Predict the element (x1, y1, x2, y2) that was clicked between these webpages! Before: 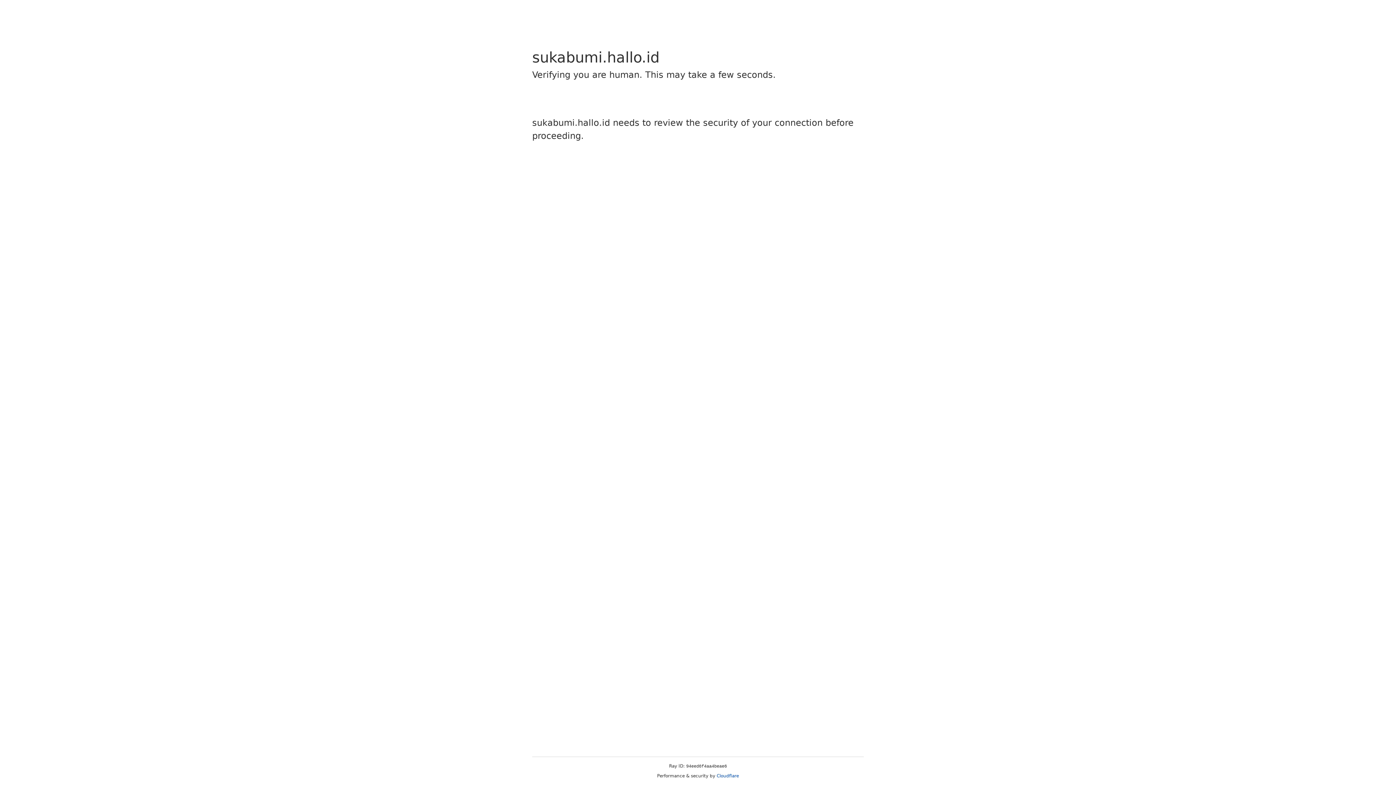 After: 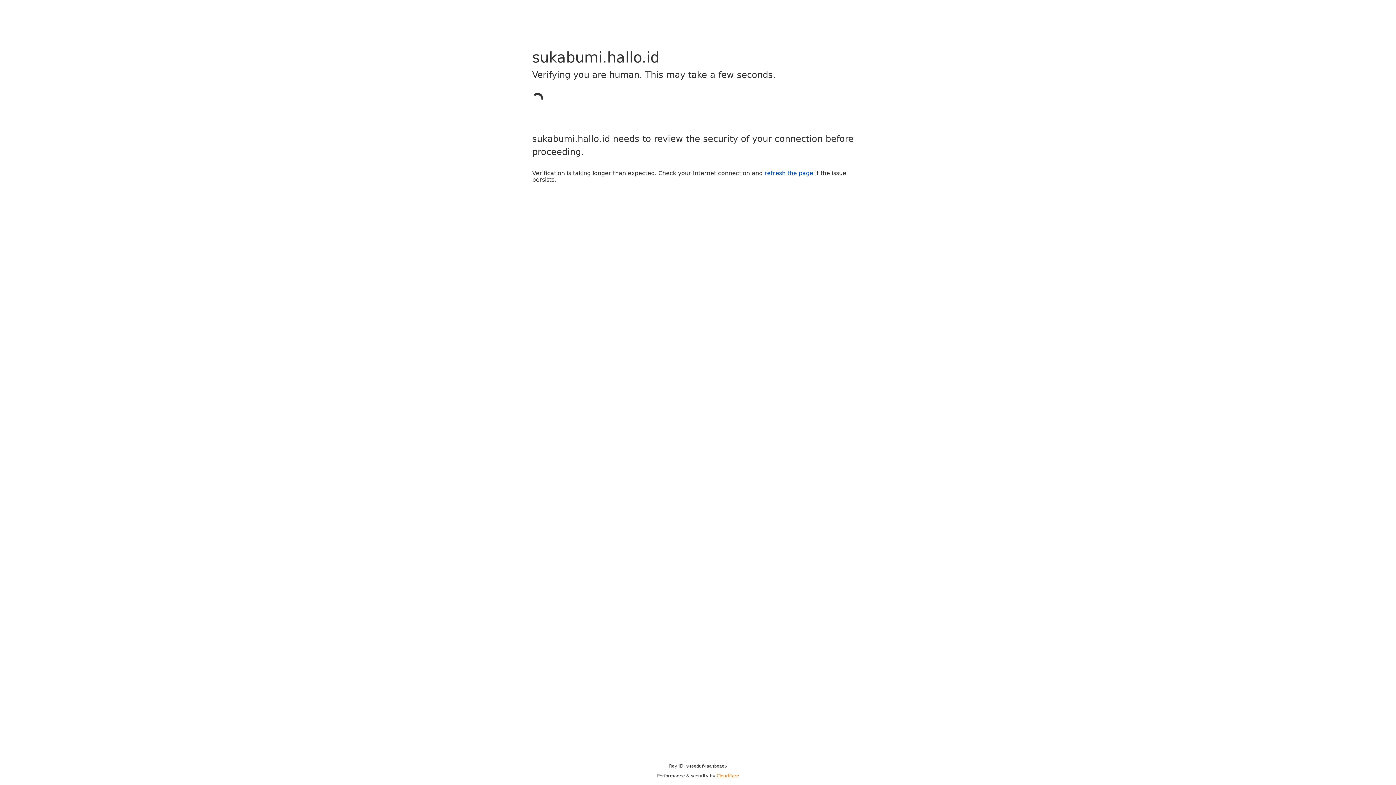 Action: label: Cloudflare bbox: (716, 773, 739, 778)